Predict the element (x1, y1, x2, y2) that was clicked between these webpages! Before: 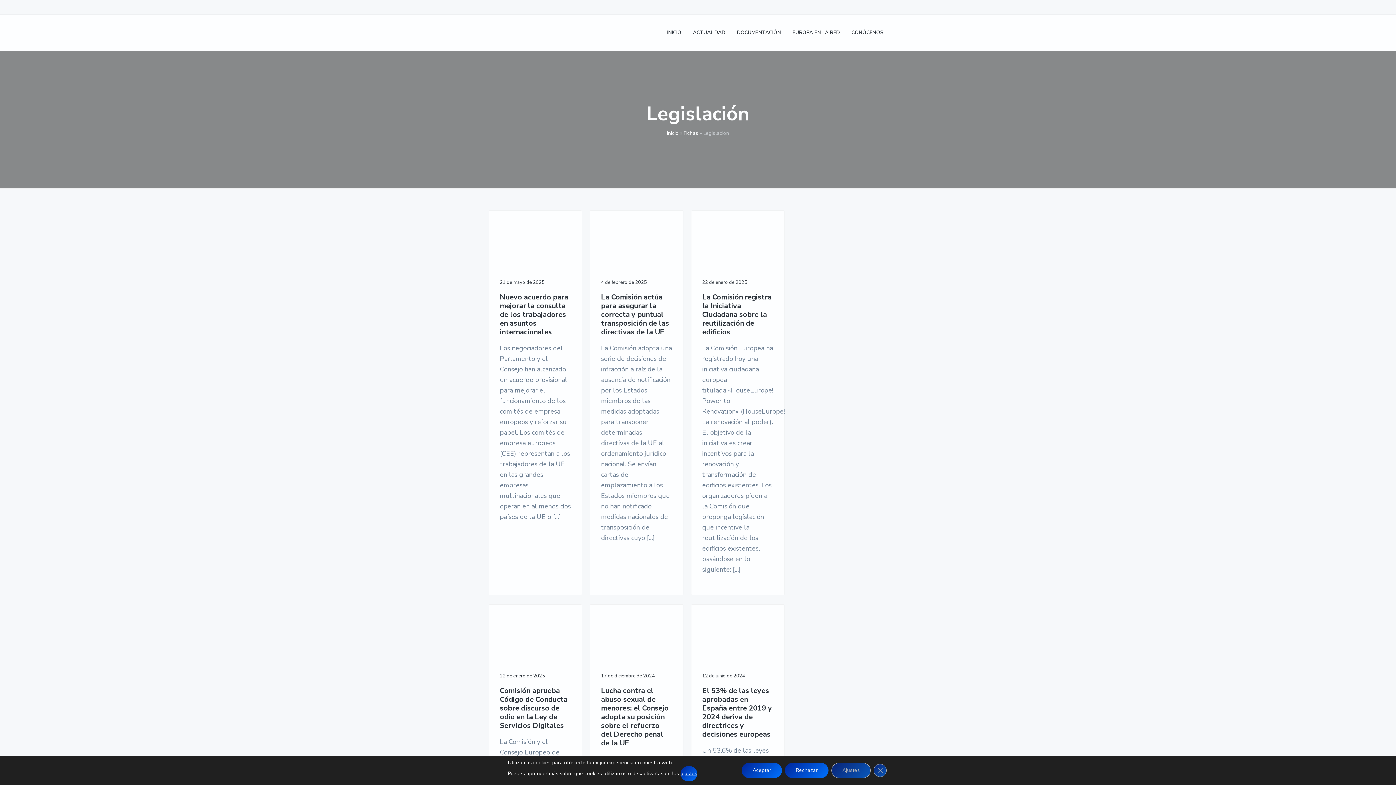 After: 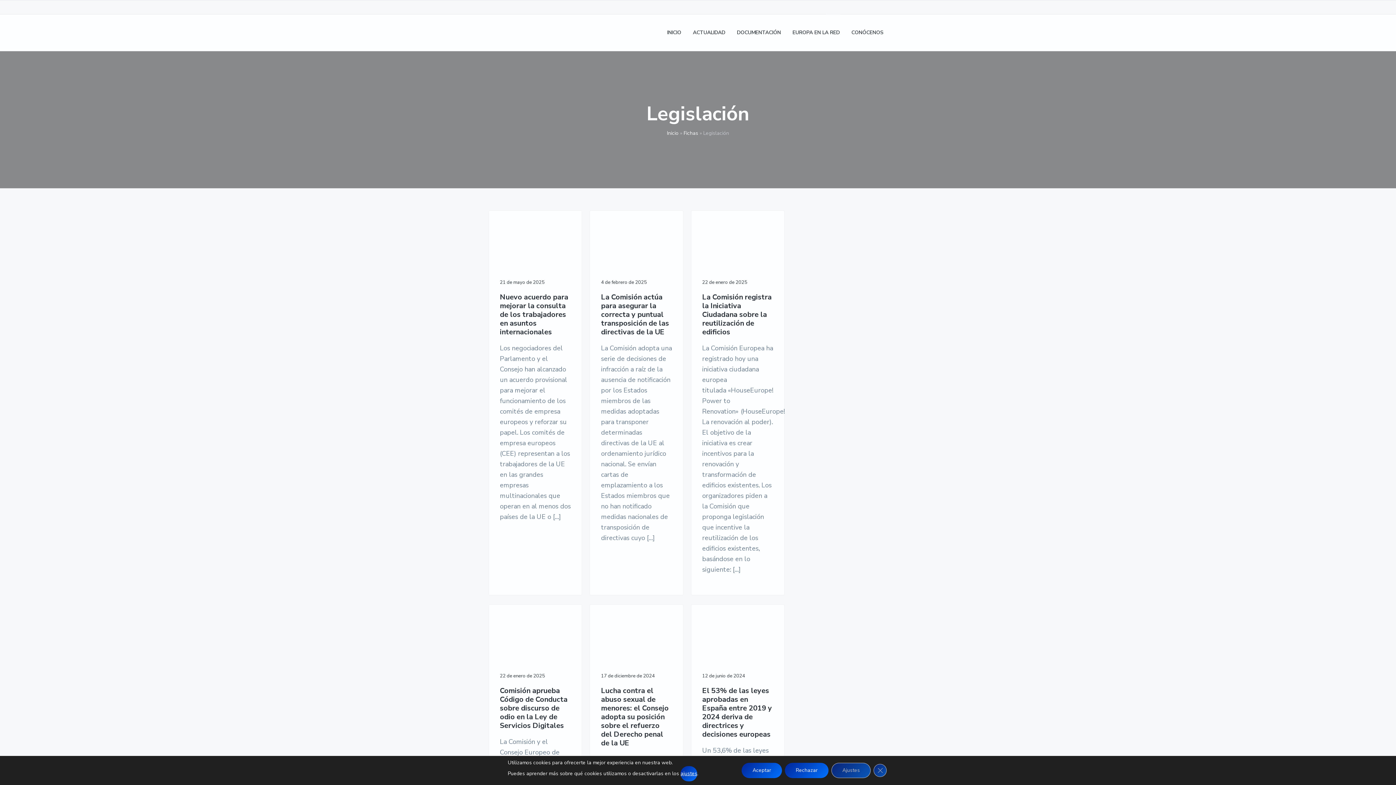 Action: bbox: (826, 1, 840, 14)